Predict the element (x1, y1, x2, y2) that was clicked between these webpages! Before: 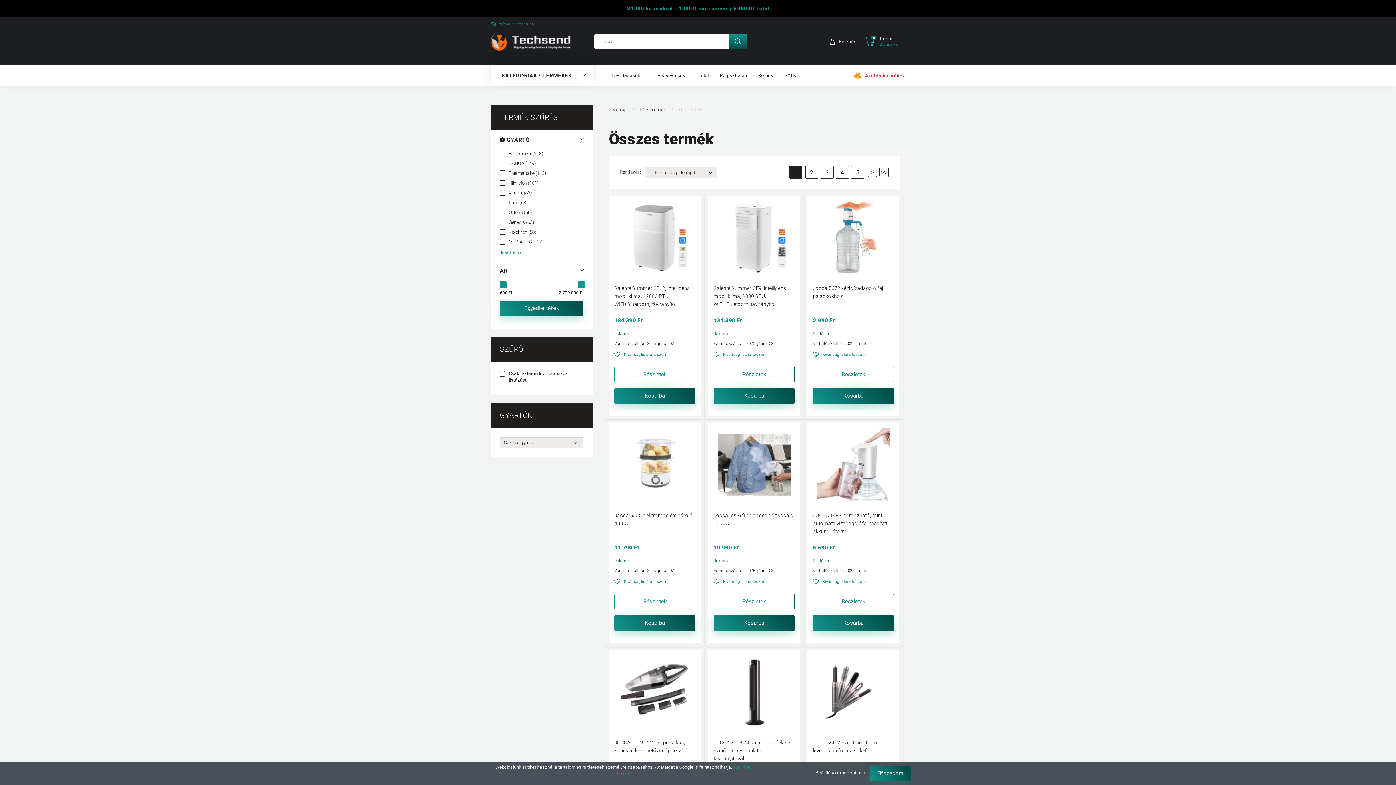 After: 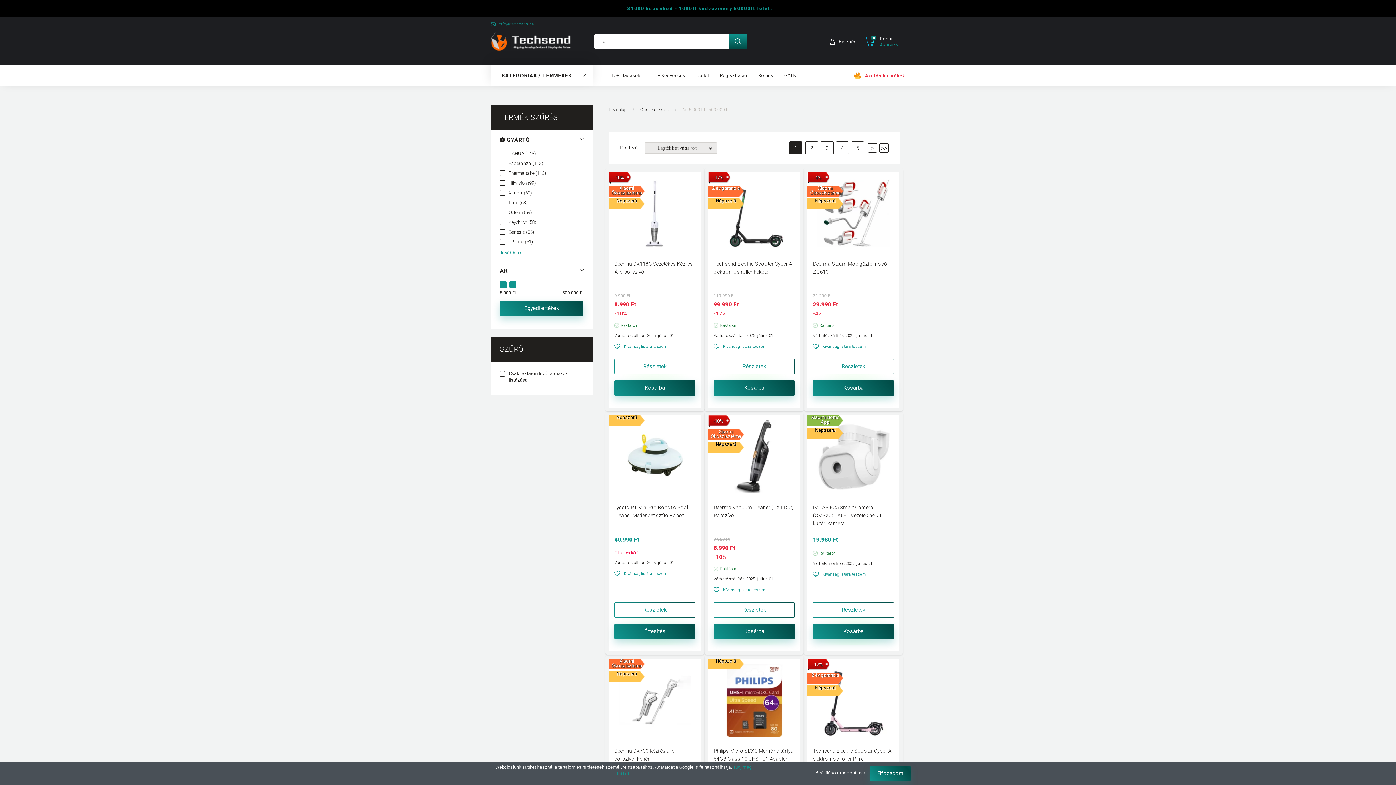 Action: bbox: (605, 64, 646, 86) label: TOP Eladások